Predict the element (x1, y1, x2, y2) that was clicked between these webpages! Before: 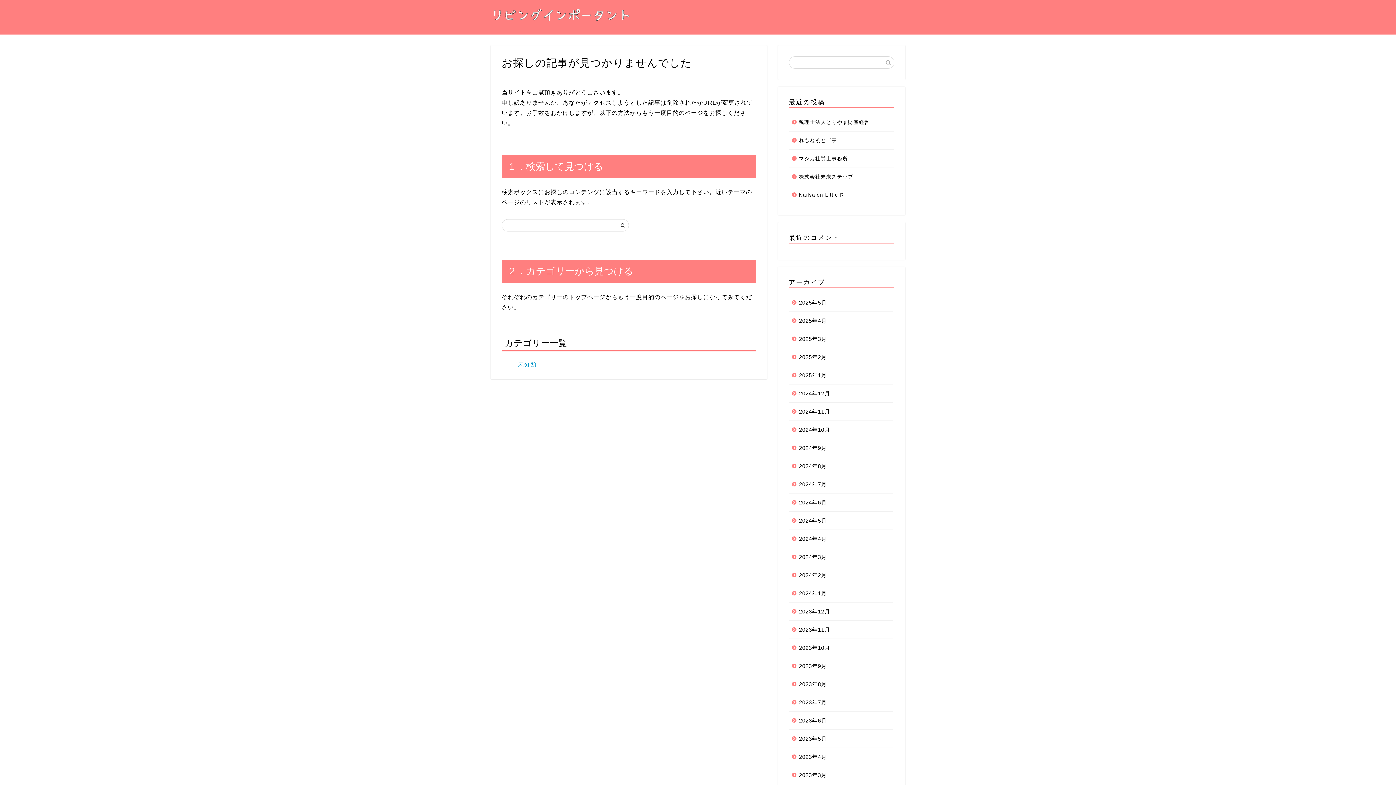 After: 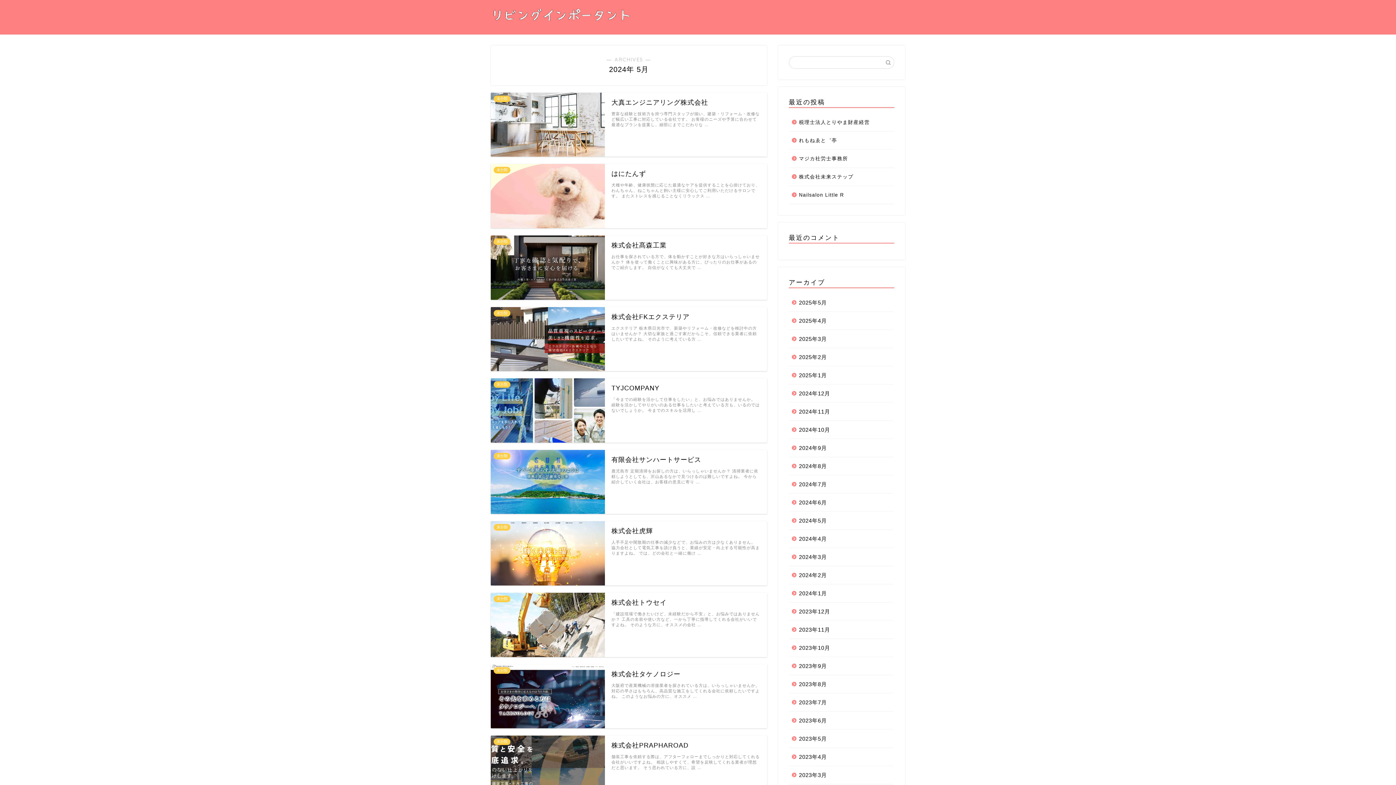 Action: label: 2024年5月 bbox: (789, 512, 893, 530)